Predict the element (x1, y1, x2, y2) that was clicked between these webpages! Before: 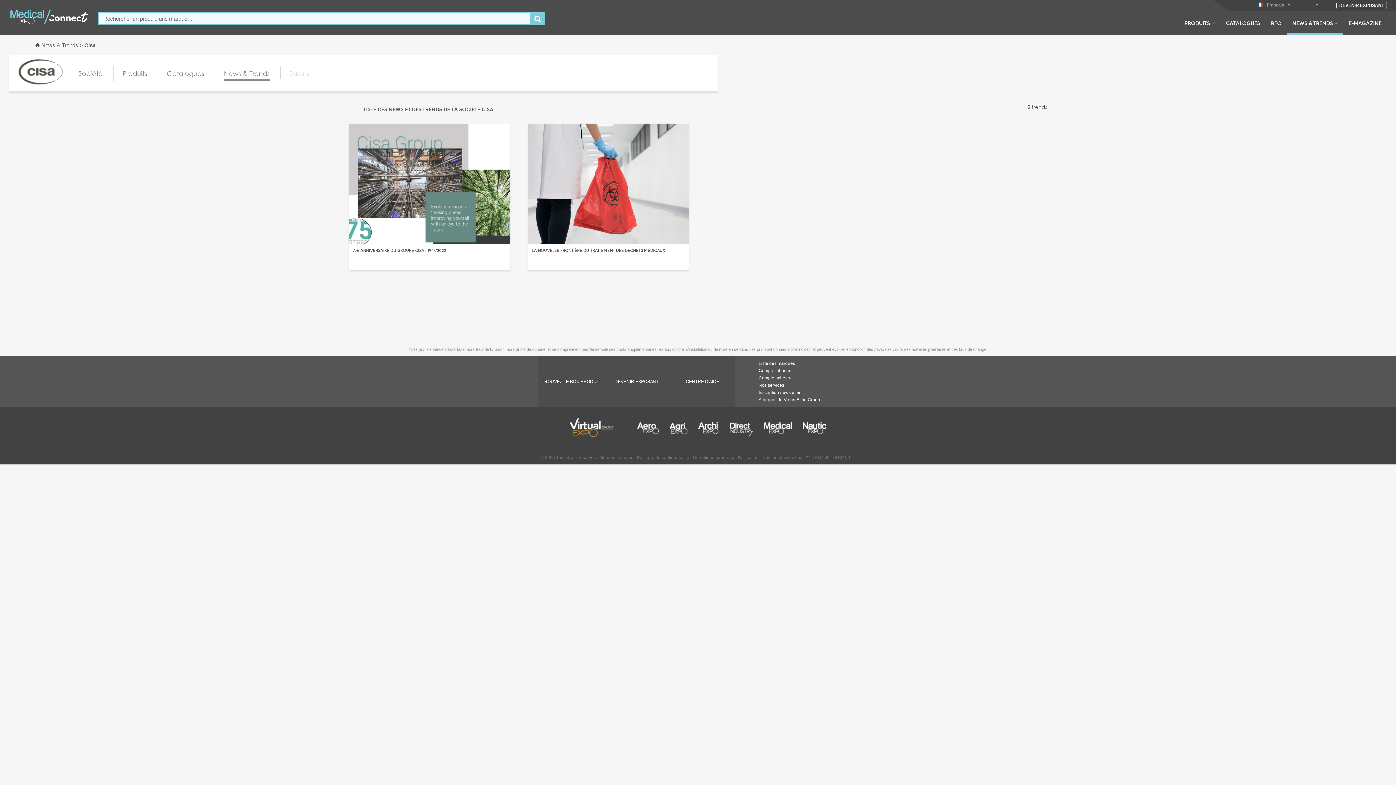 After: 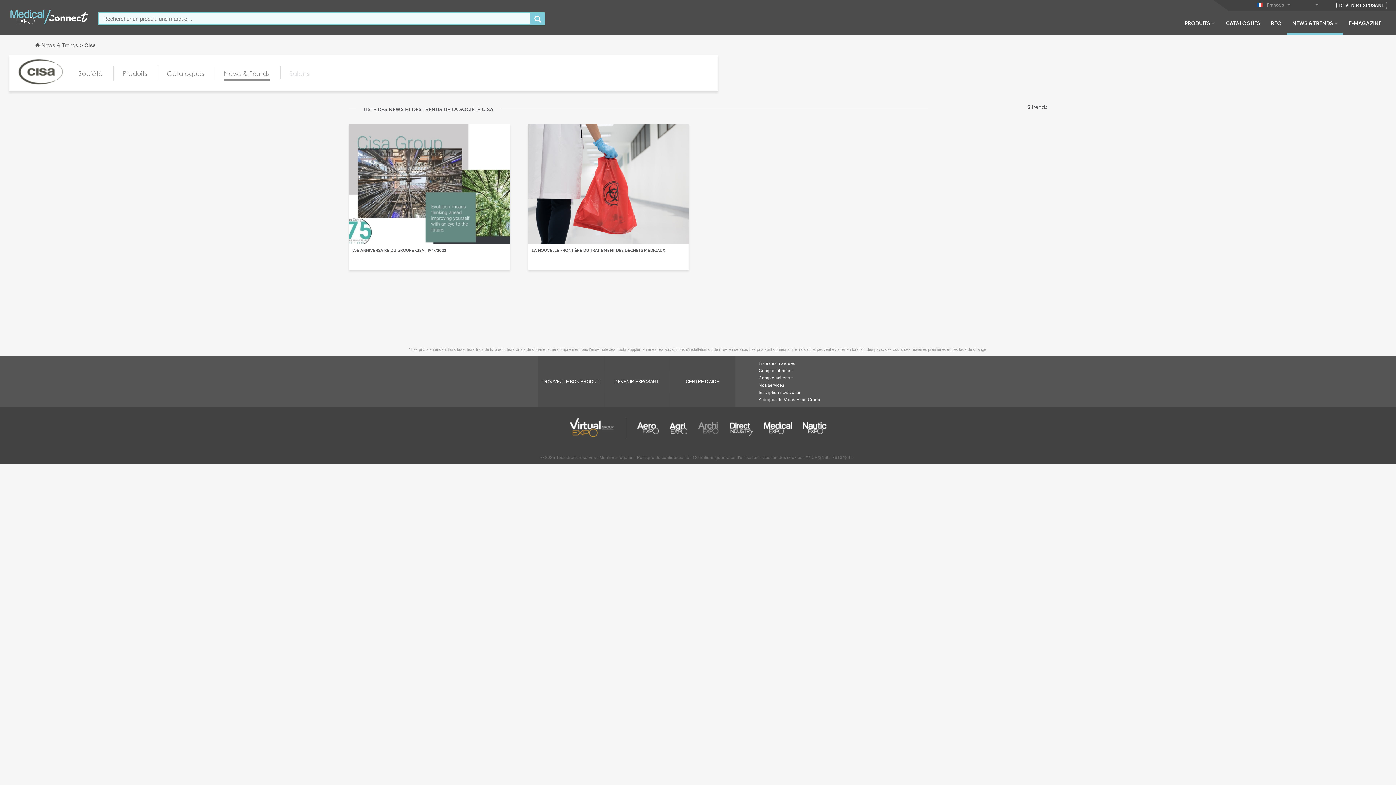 Action: bbox: (698, 418, 719, 438)